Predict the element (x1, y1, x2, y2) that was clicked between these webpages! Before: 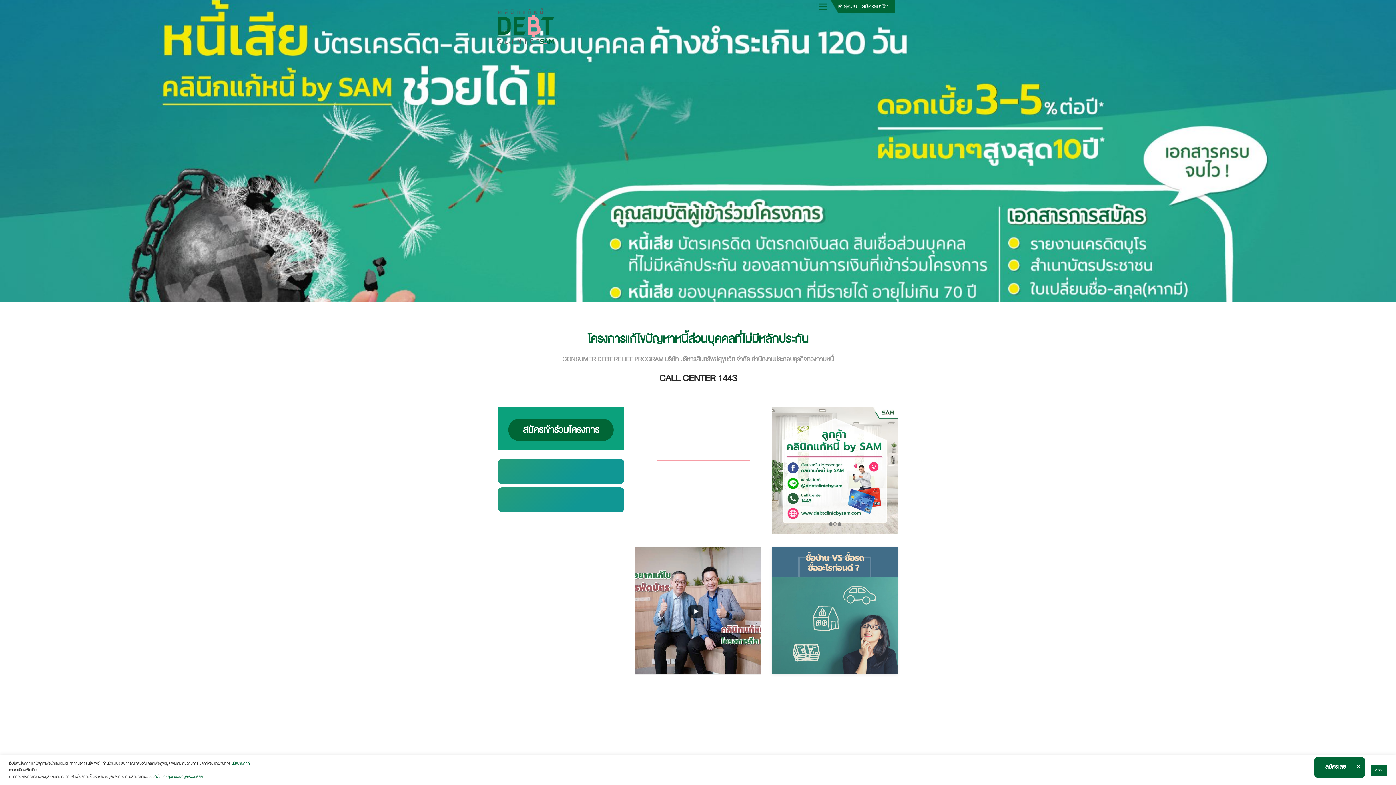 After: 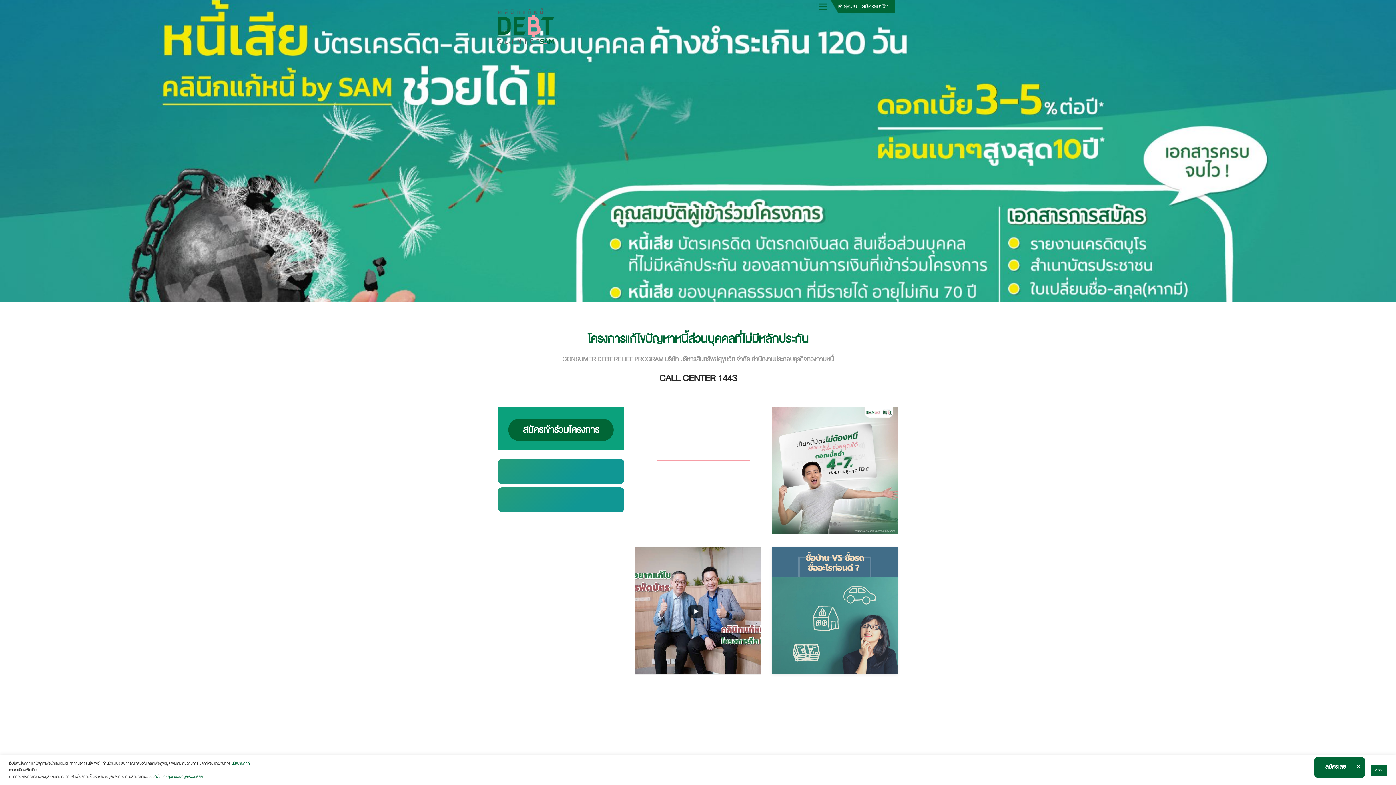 Action: bbox: (646, 730, 683, 762)